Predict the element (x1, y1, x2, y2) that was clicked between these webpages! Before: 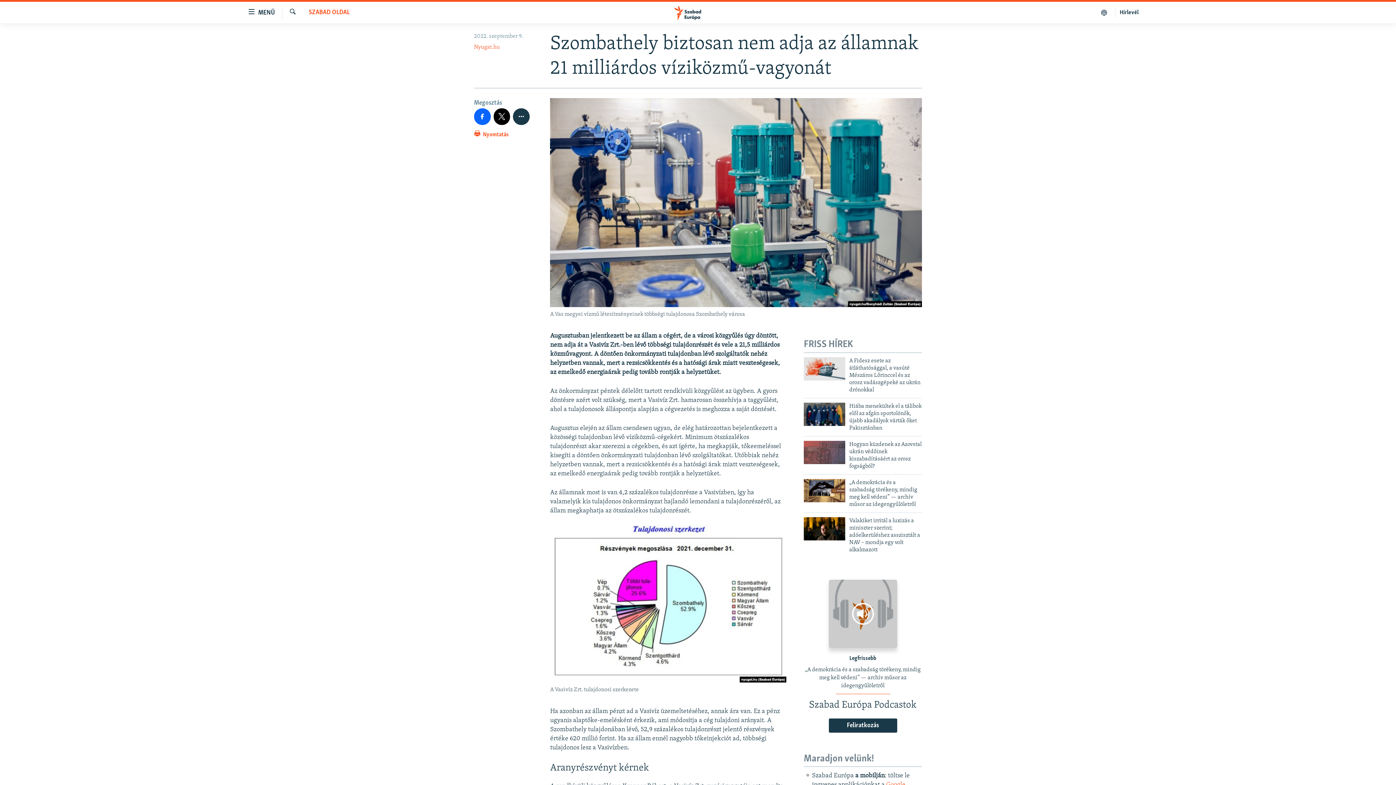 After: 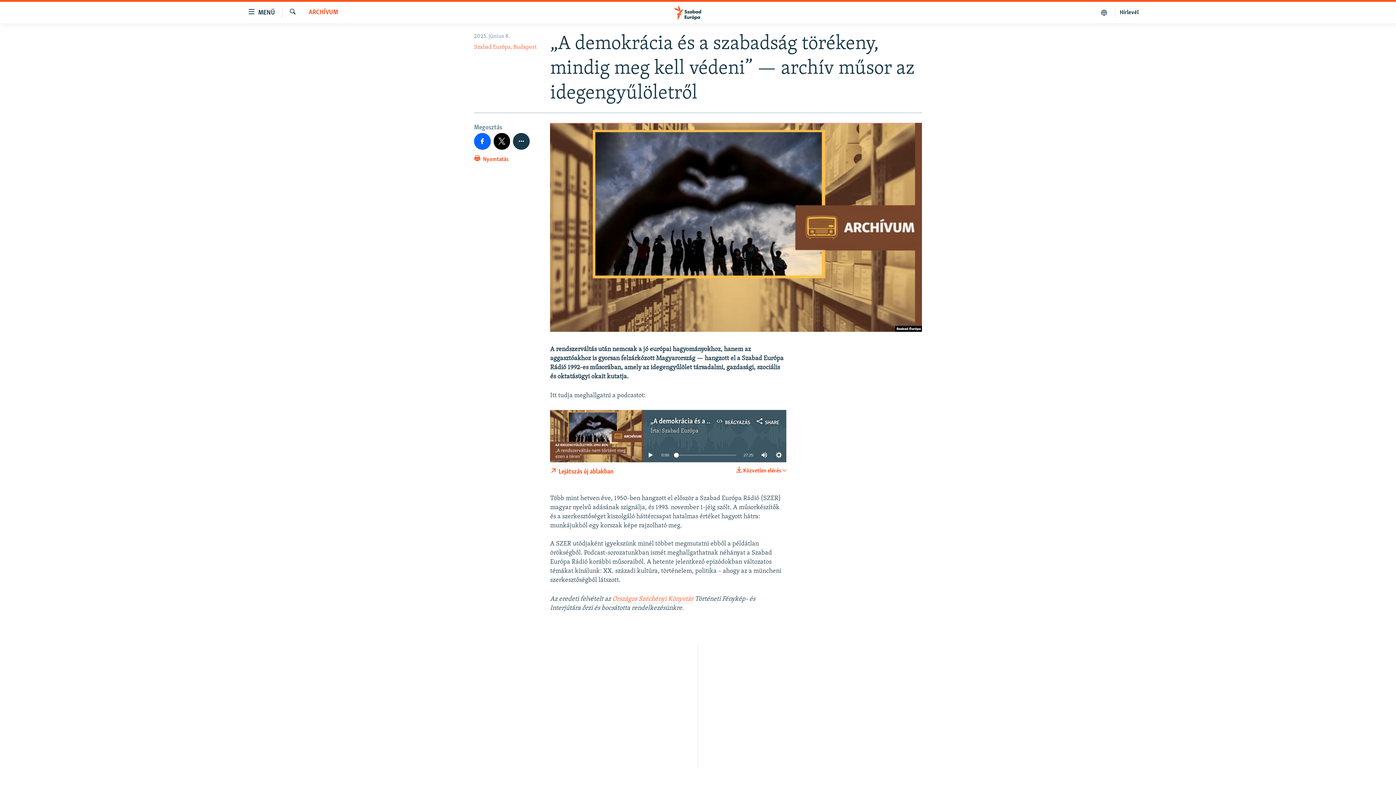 Action: bbox: (804, 479, 845, 502)